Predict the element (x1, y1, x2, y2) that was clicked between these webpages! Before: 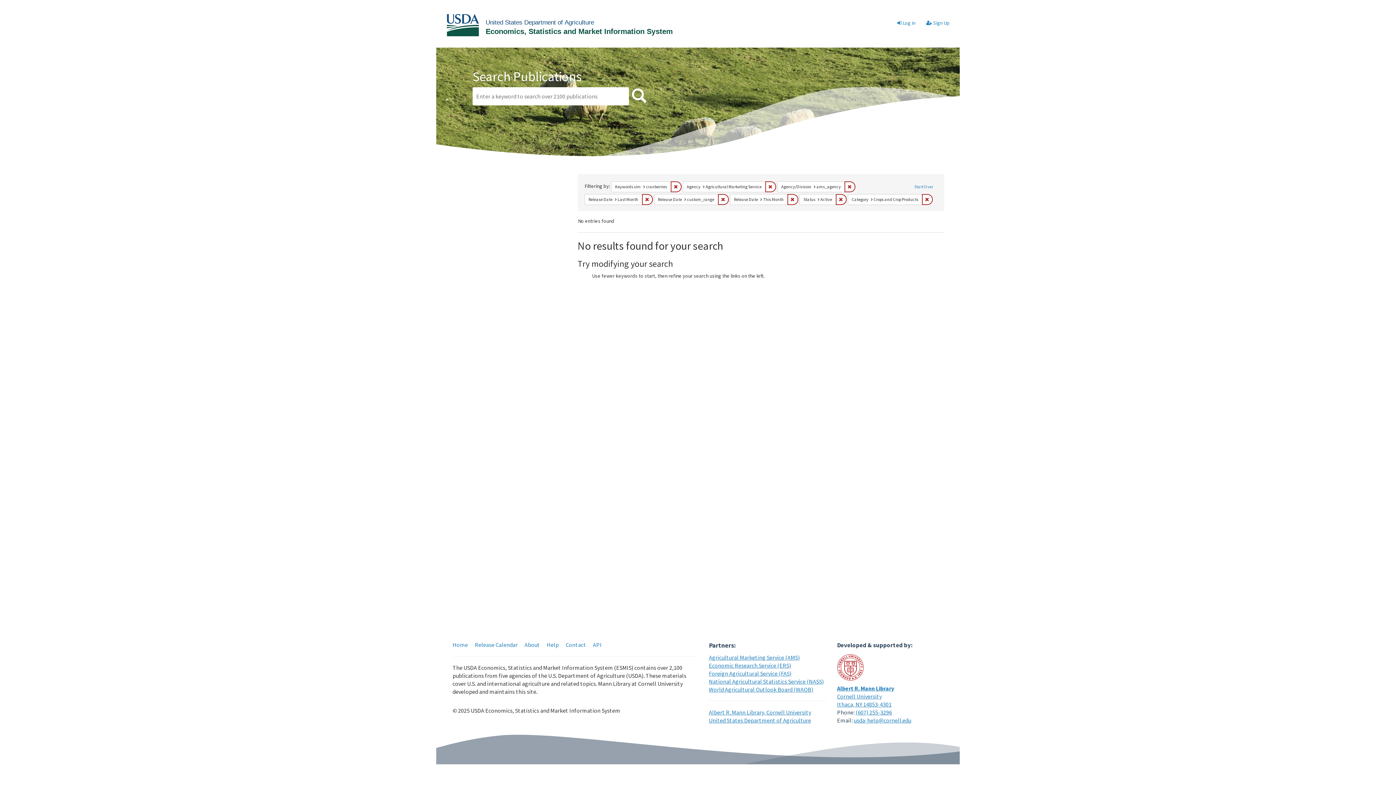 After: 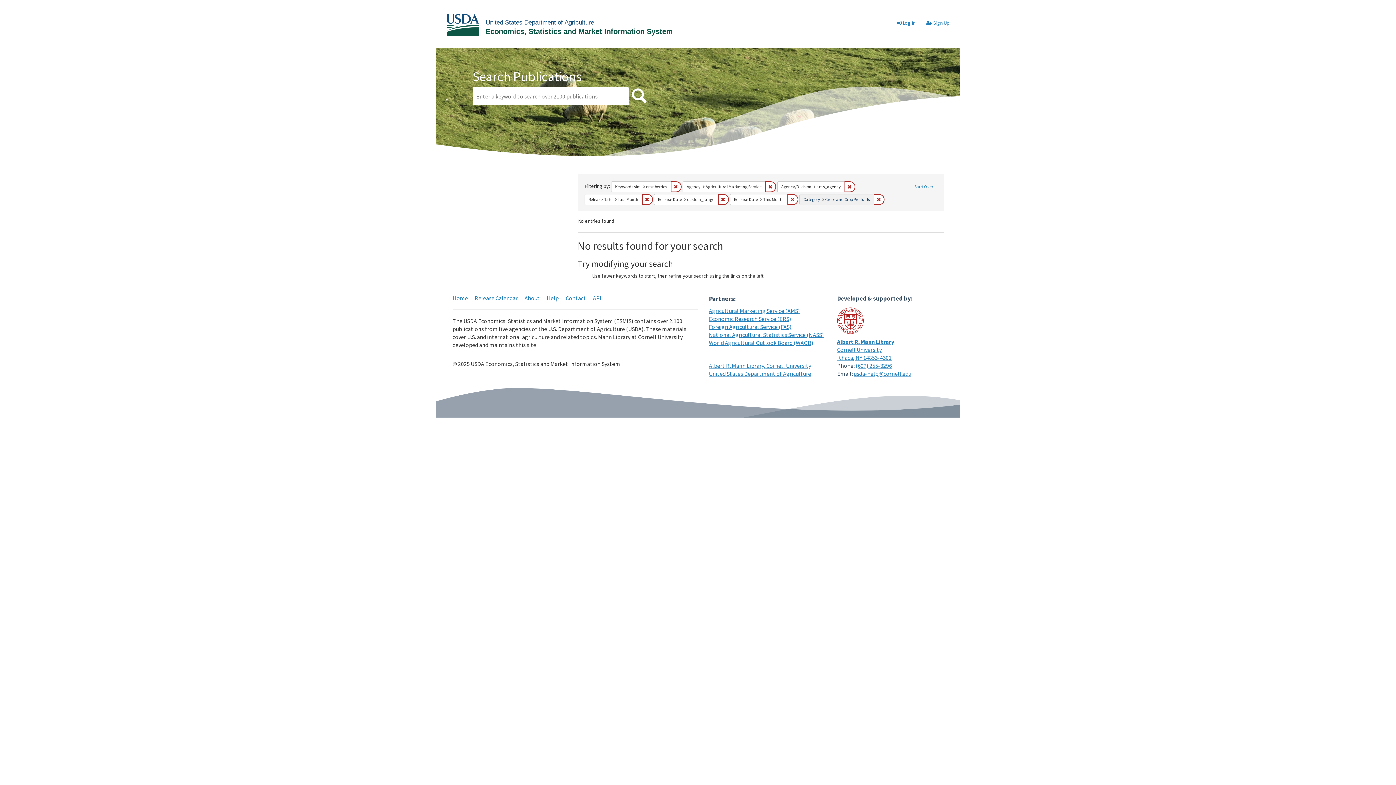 Action: label: Remove constraint Status: Active bbox: (836, 194, 846, 204)